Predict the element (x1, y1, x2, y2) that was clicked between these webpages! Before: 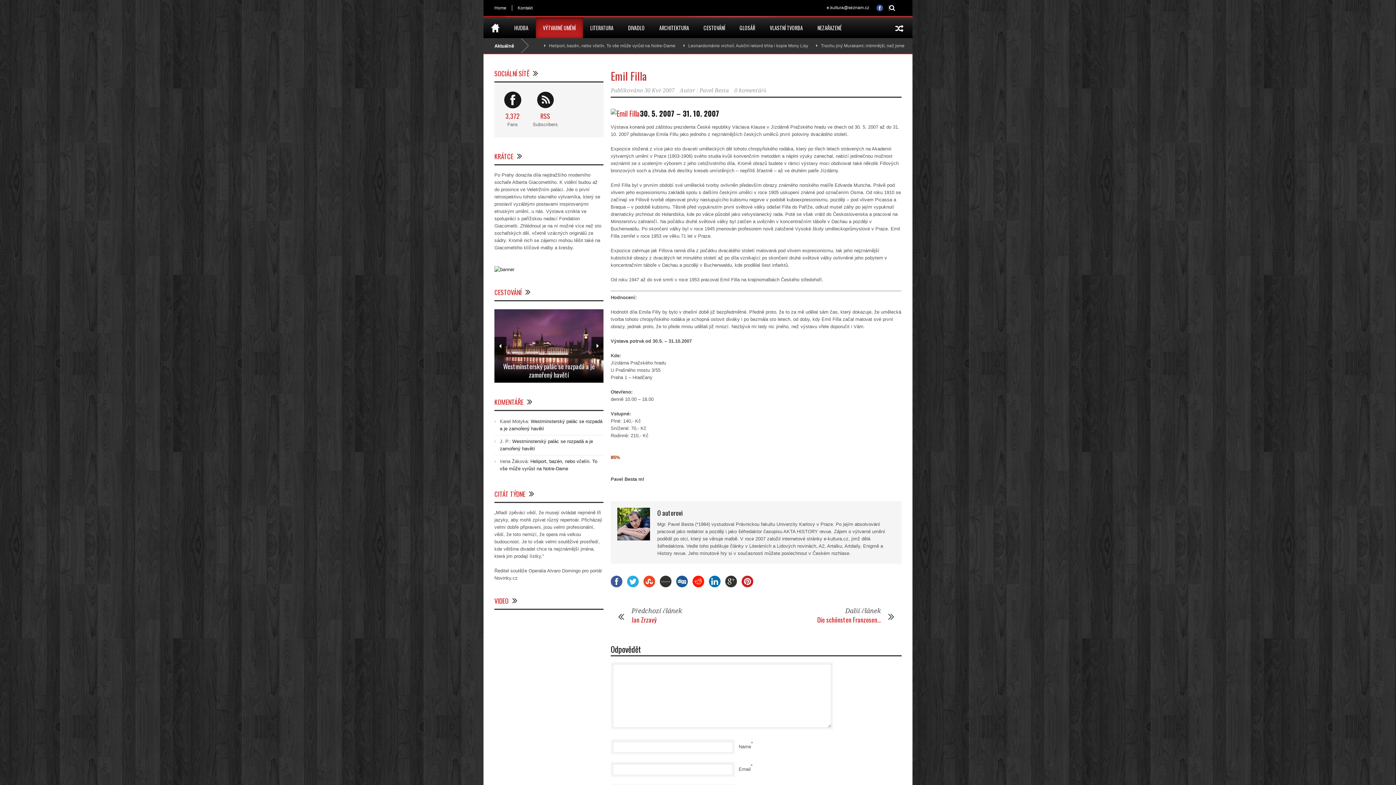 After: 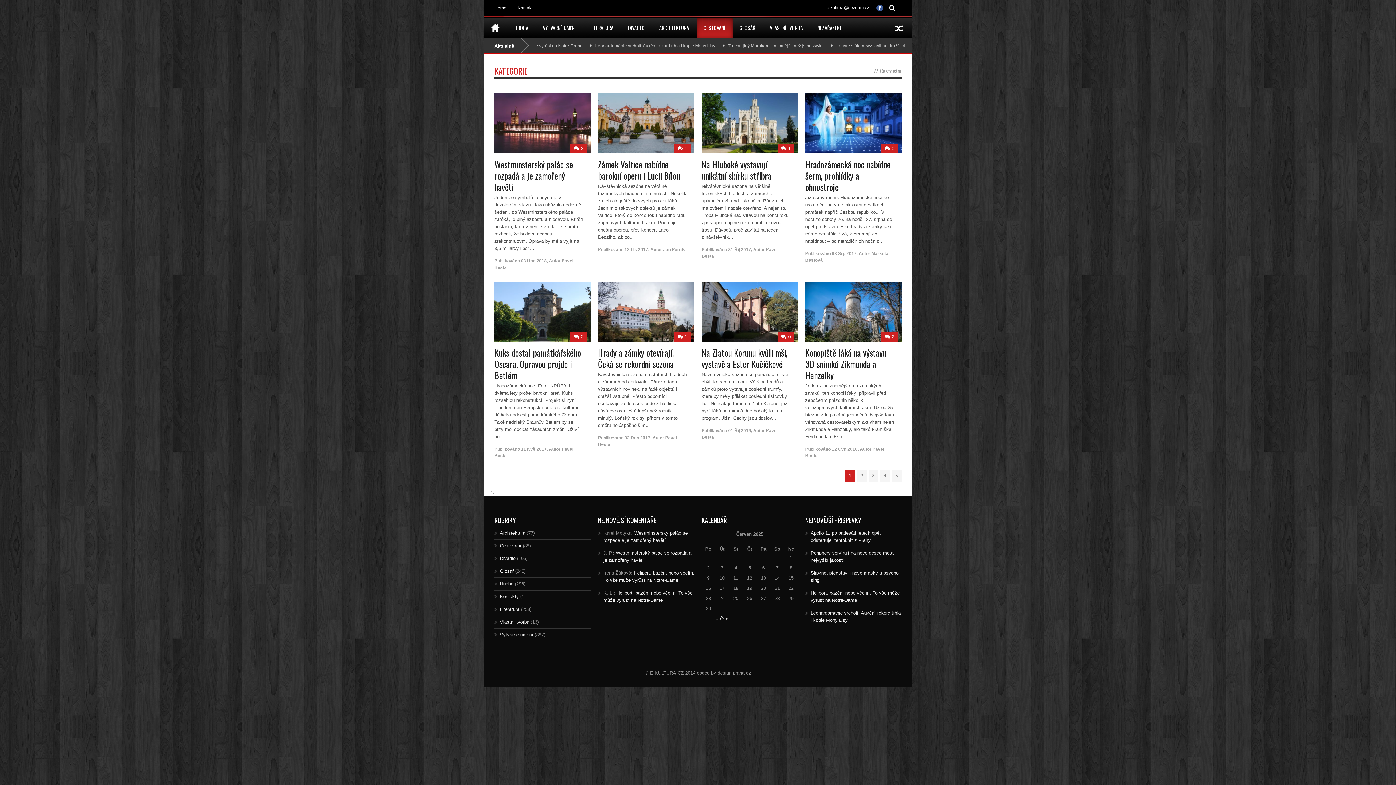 Action: label: CESTOVÁNÍ bbox: (696, 17, 732, 38)